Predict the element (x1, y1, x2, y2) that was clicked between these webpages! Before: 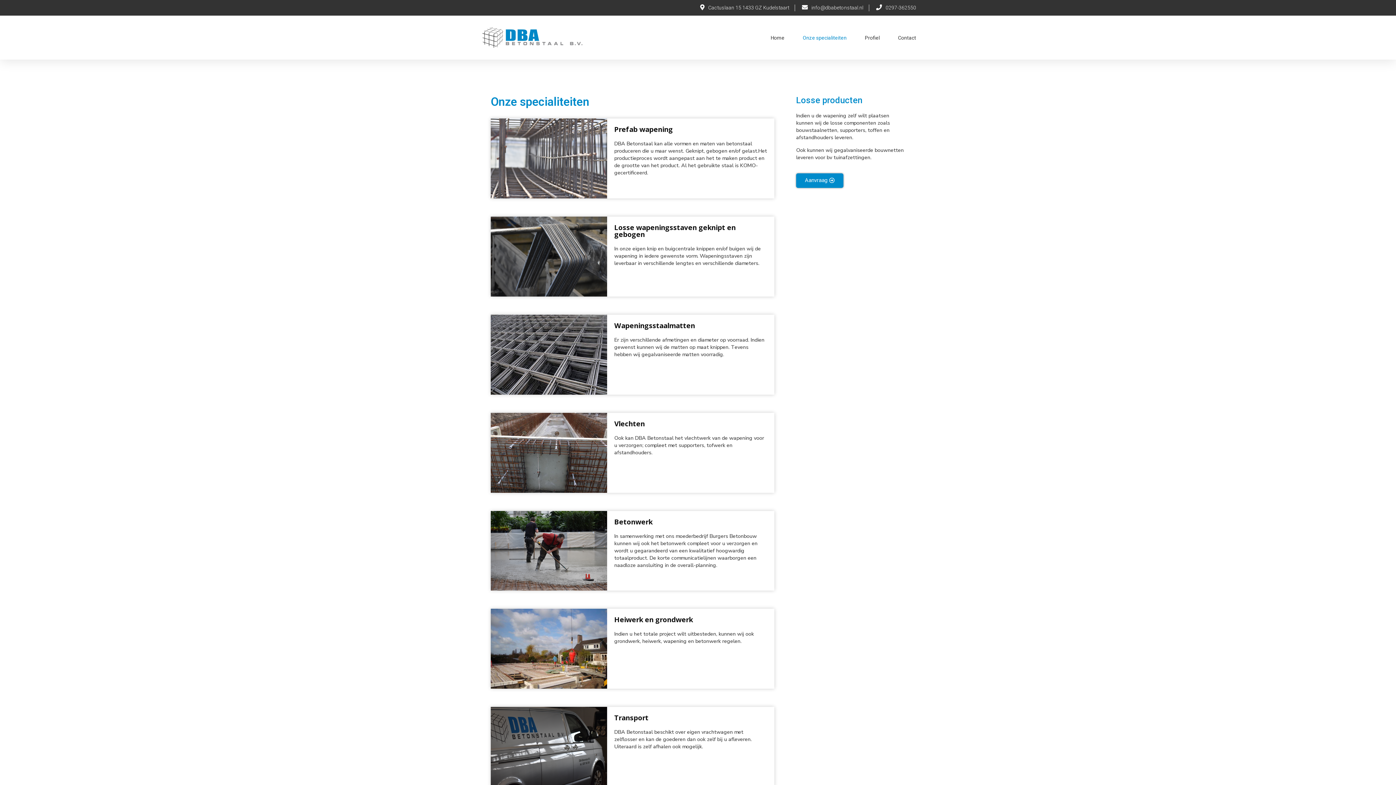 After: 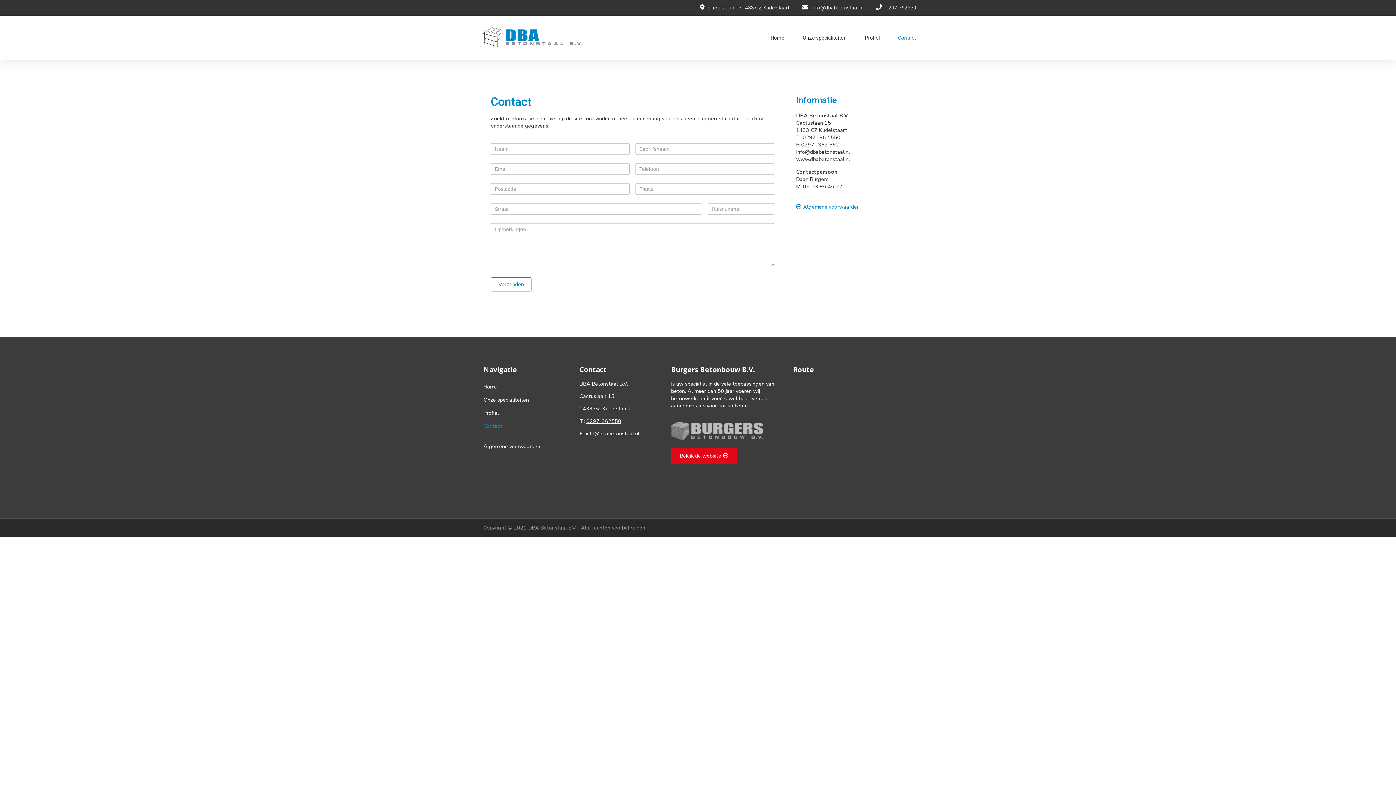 Action: bbox: (796, 173, 843, 187) label: Aanvraag